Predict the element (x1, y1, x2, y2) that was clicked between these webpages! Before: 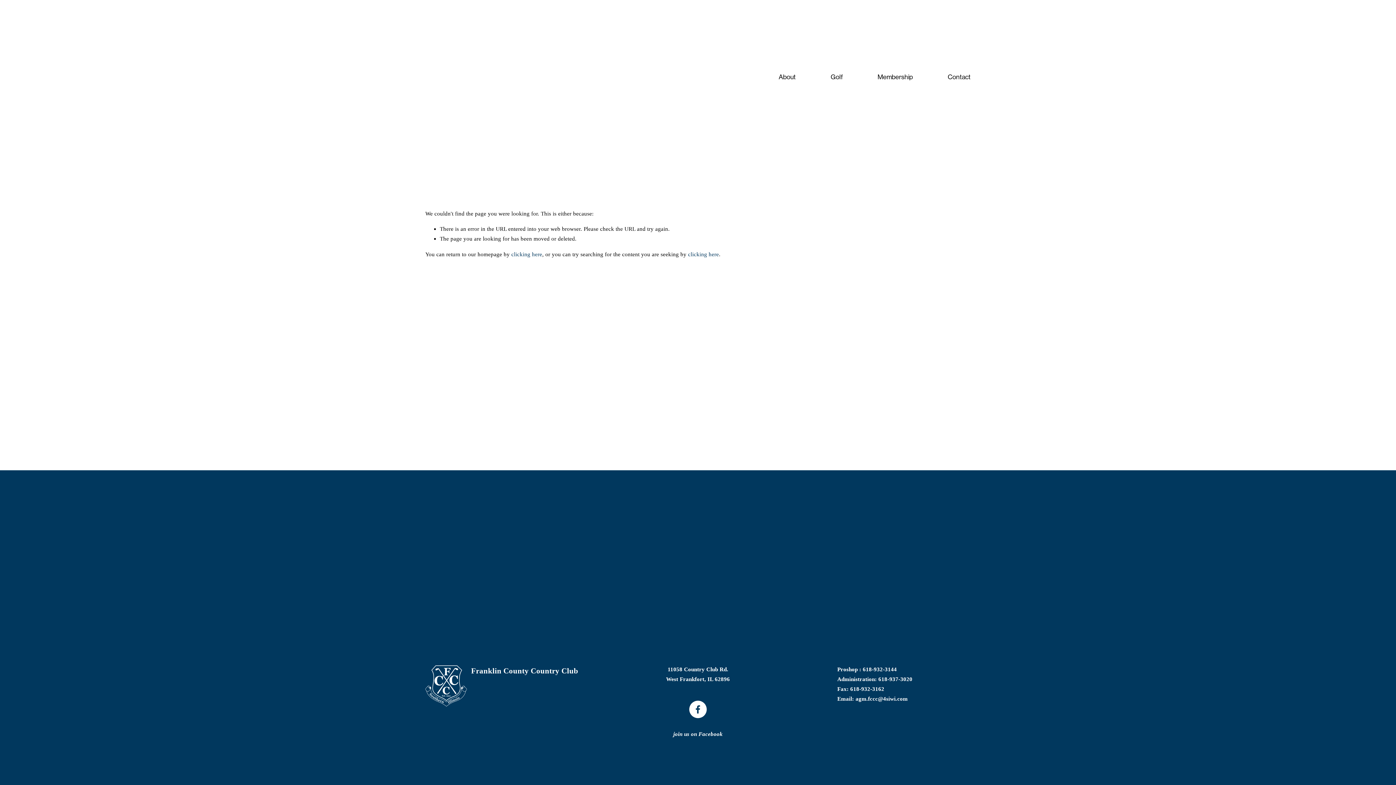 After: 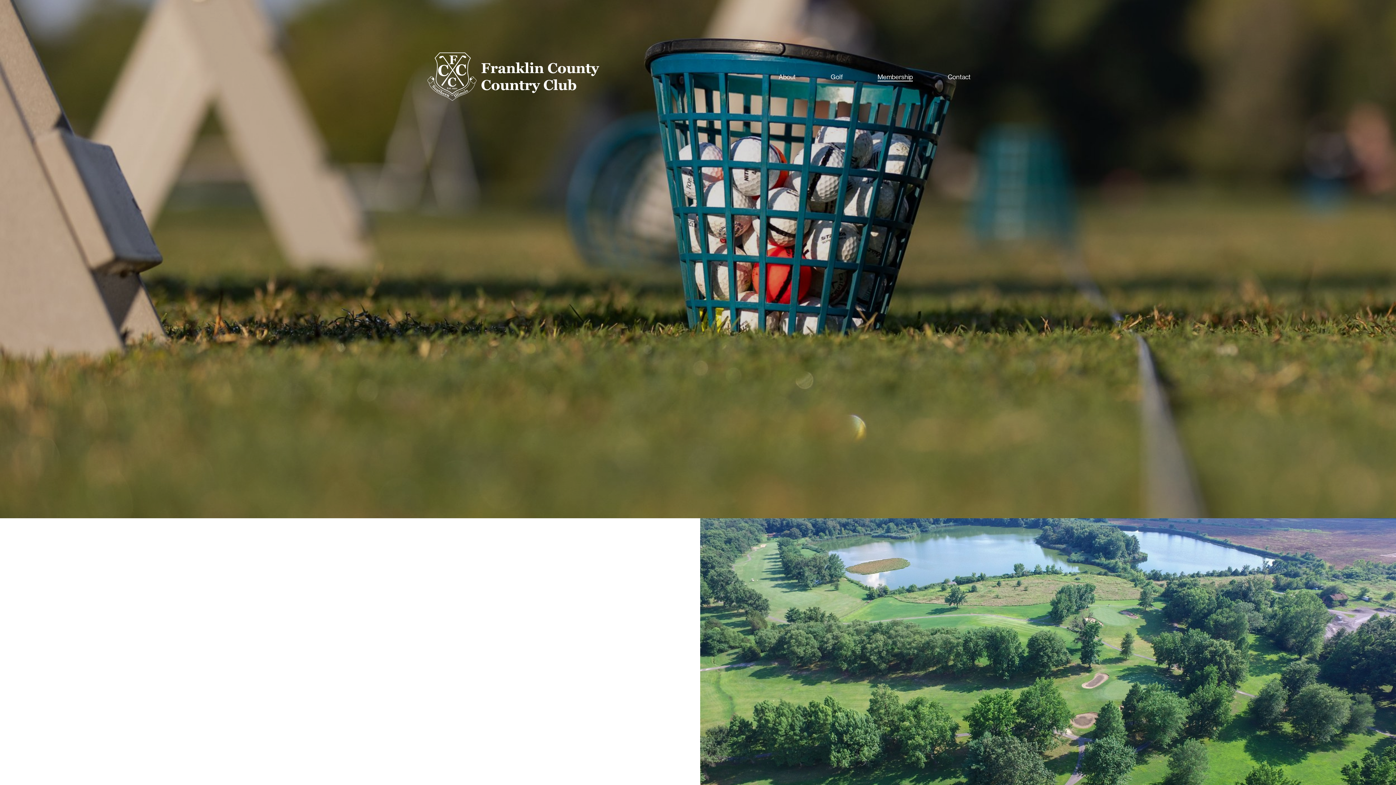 Action: label: Membership bbox: (877, 71, 913, 81)